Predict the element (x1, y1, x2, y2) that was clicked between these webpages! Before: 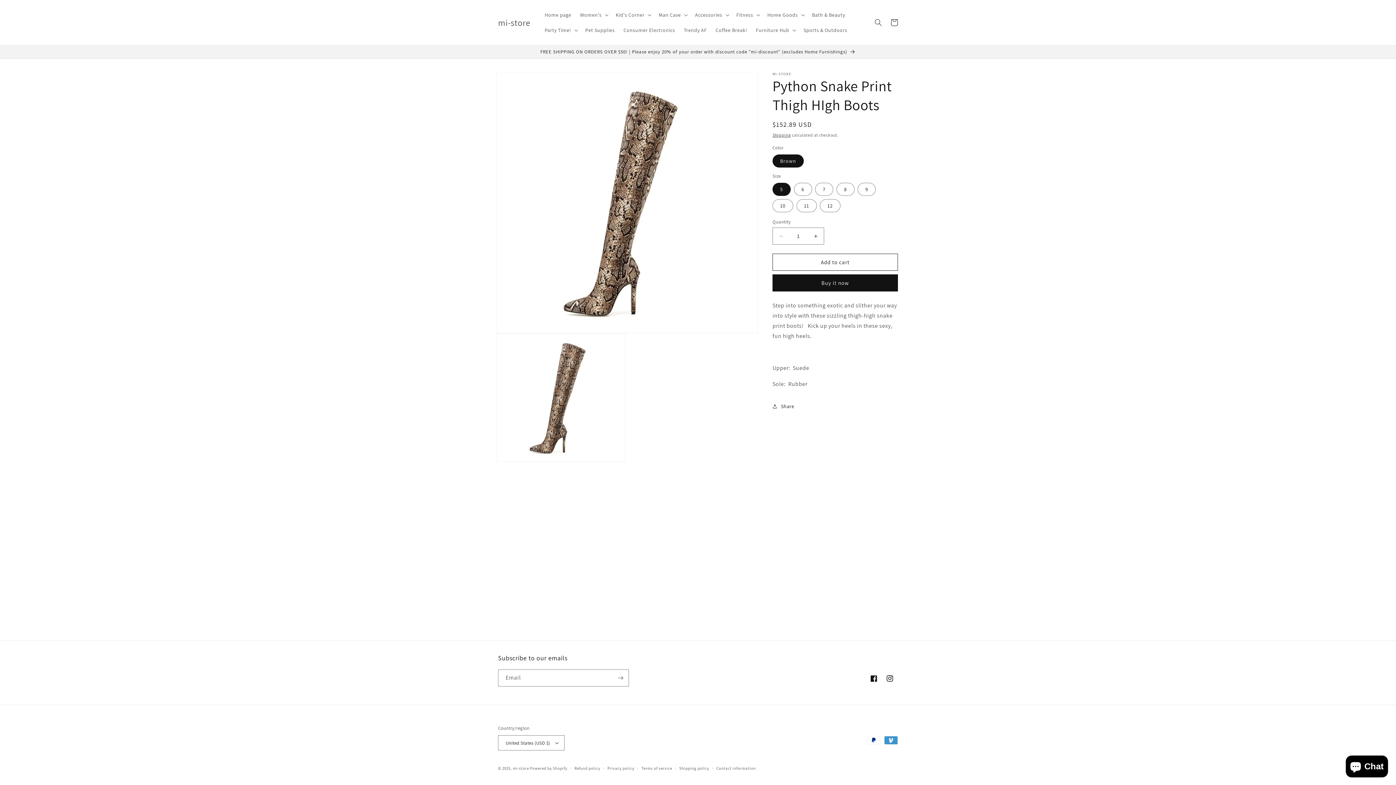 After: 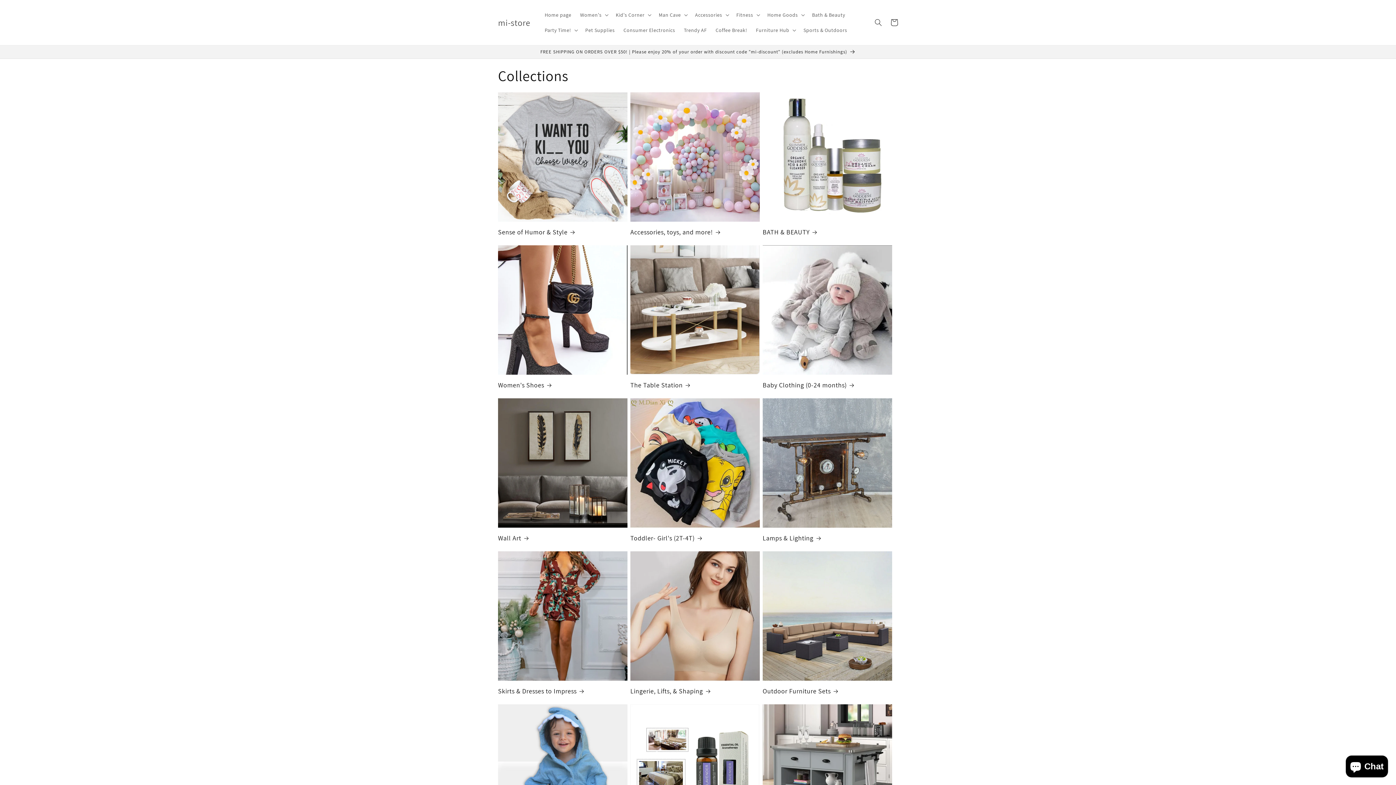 Action: label: FREE SHIPPING ON ORDERS OVER $50! | Please enjoy 20% of your order with discount code "mi-discount" (excludes Home Furnishings) bbox: (0, 45, 1396, 58)